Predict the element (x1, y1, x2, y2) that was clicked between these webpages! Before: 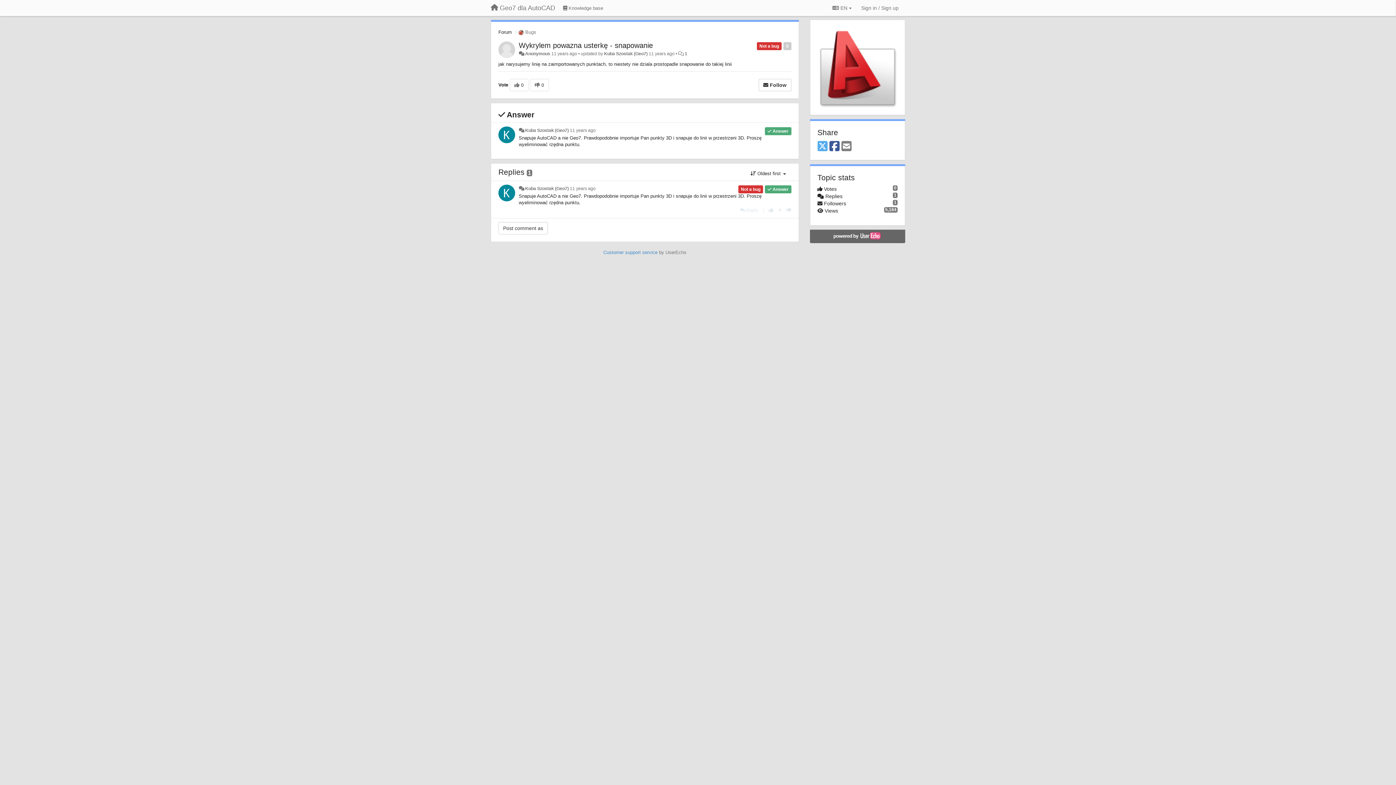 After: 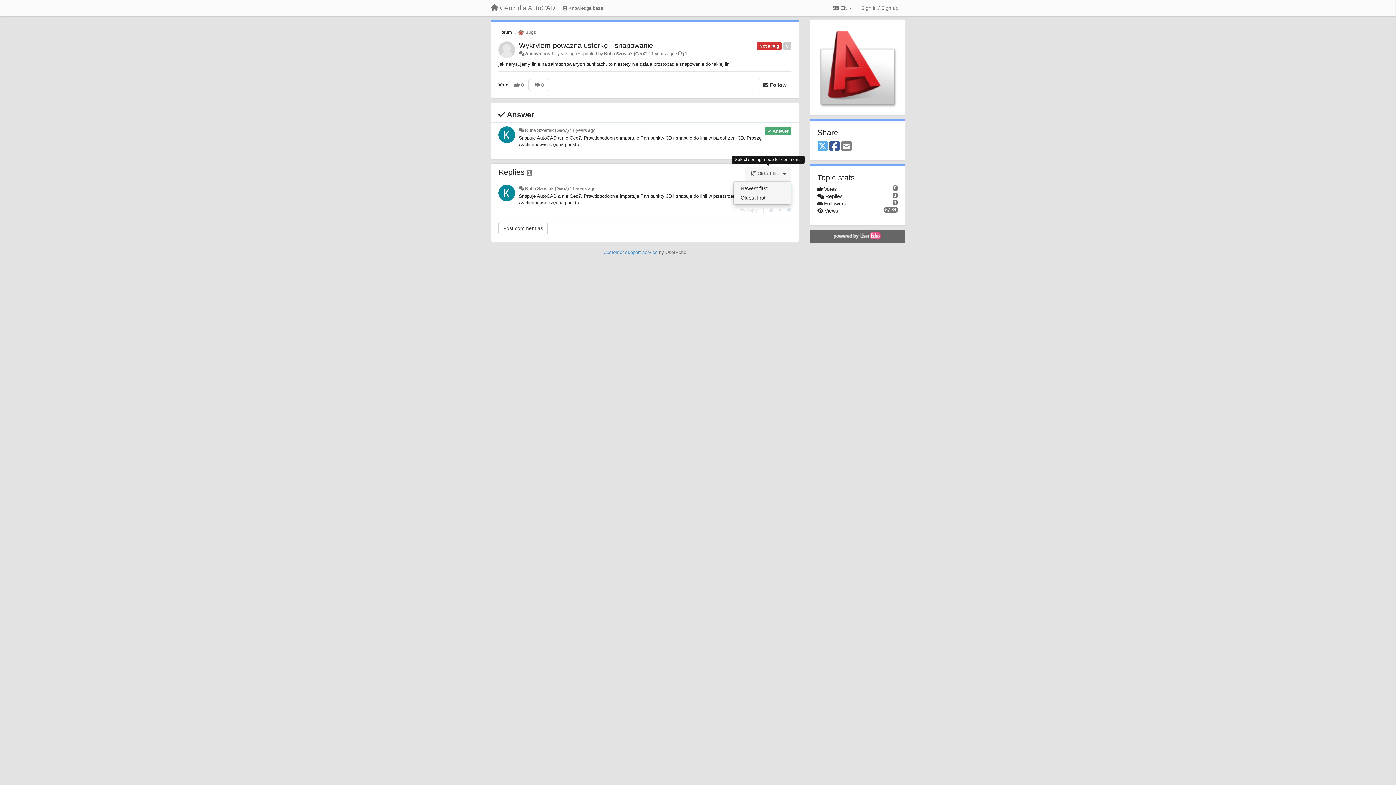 Action: label:  Oldest first  bbox: (745, 166, 791, 180)